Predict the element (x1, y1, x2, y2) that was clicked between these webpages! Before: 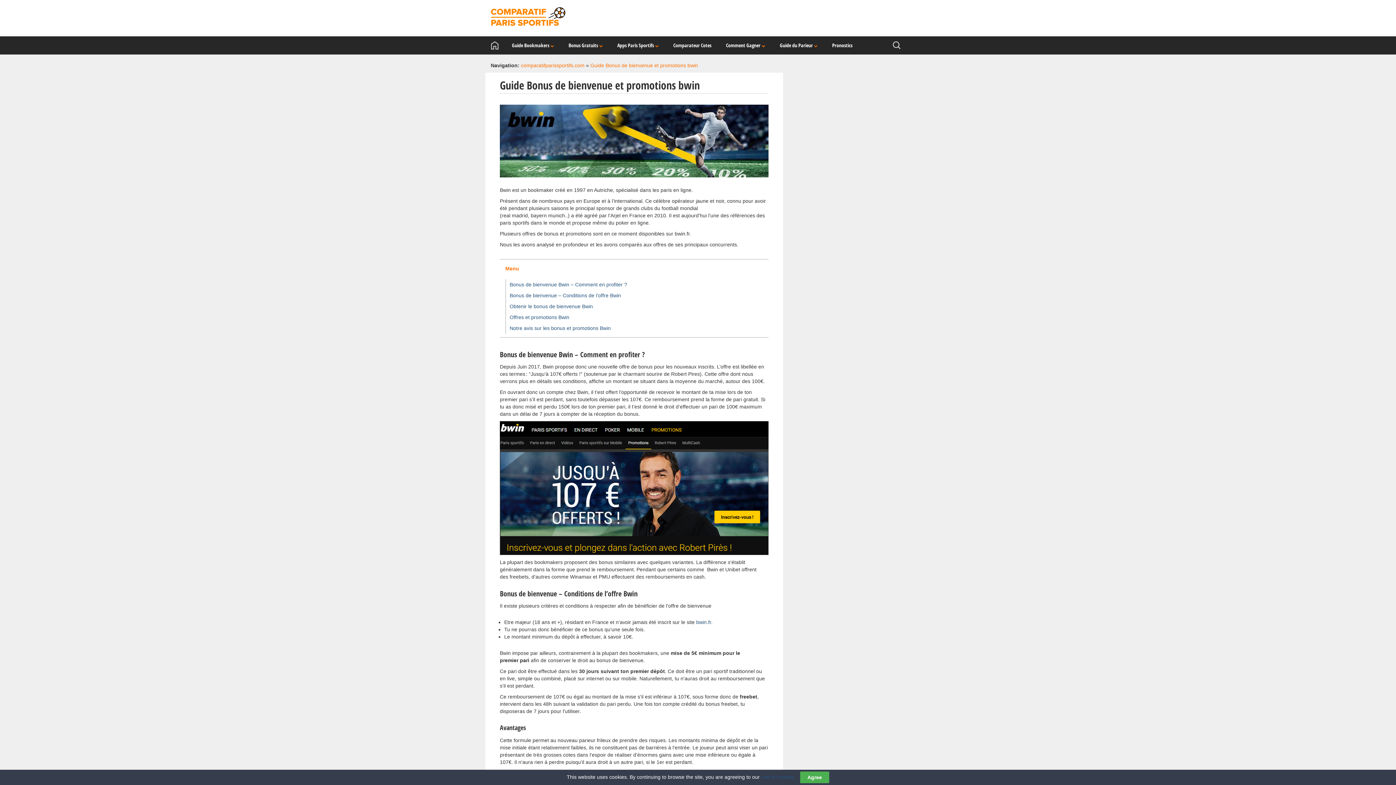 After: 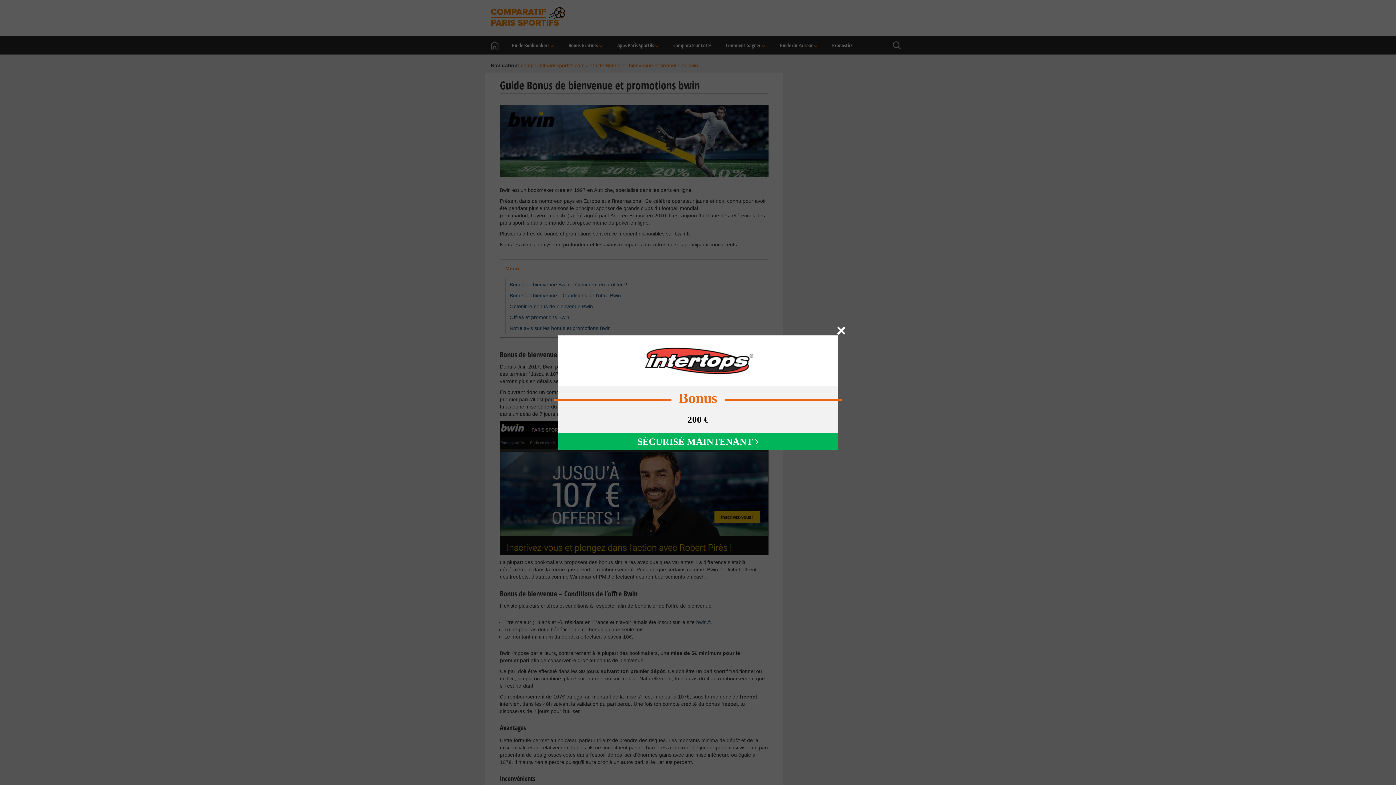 Action: bbox: (800, 772, 829, 783) label: Agree